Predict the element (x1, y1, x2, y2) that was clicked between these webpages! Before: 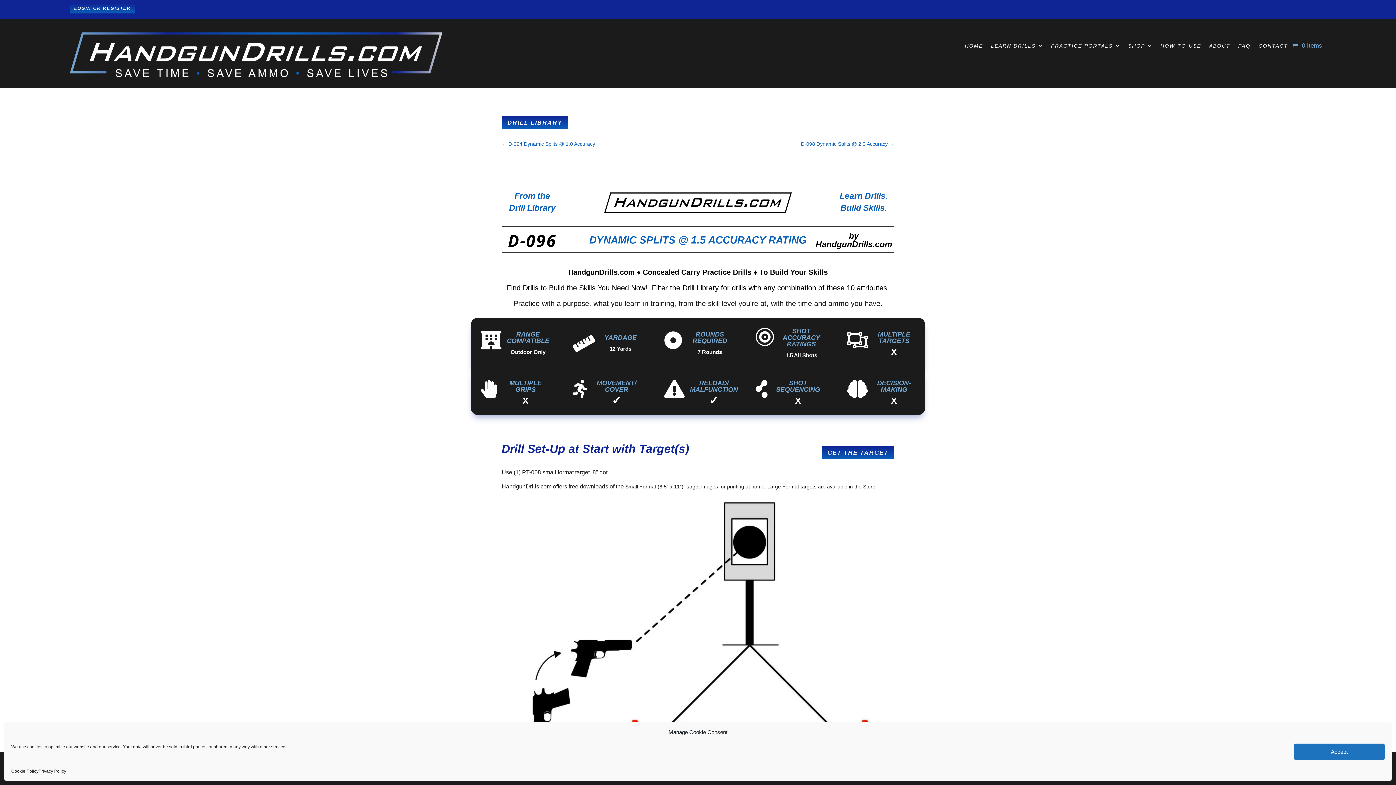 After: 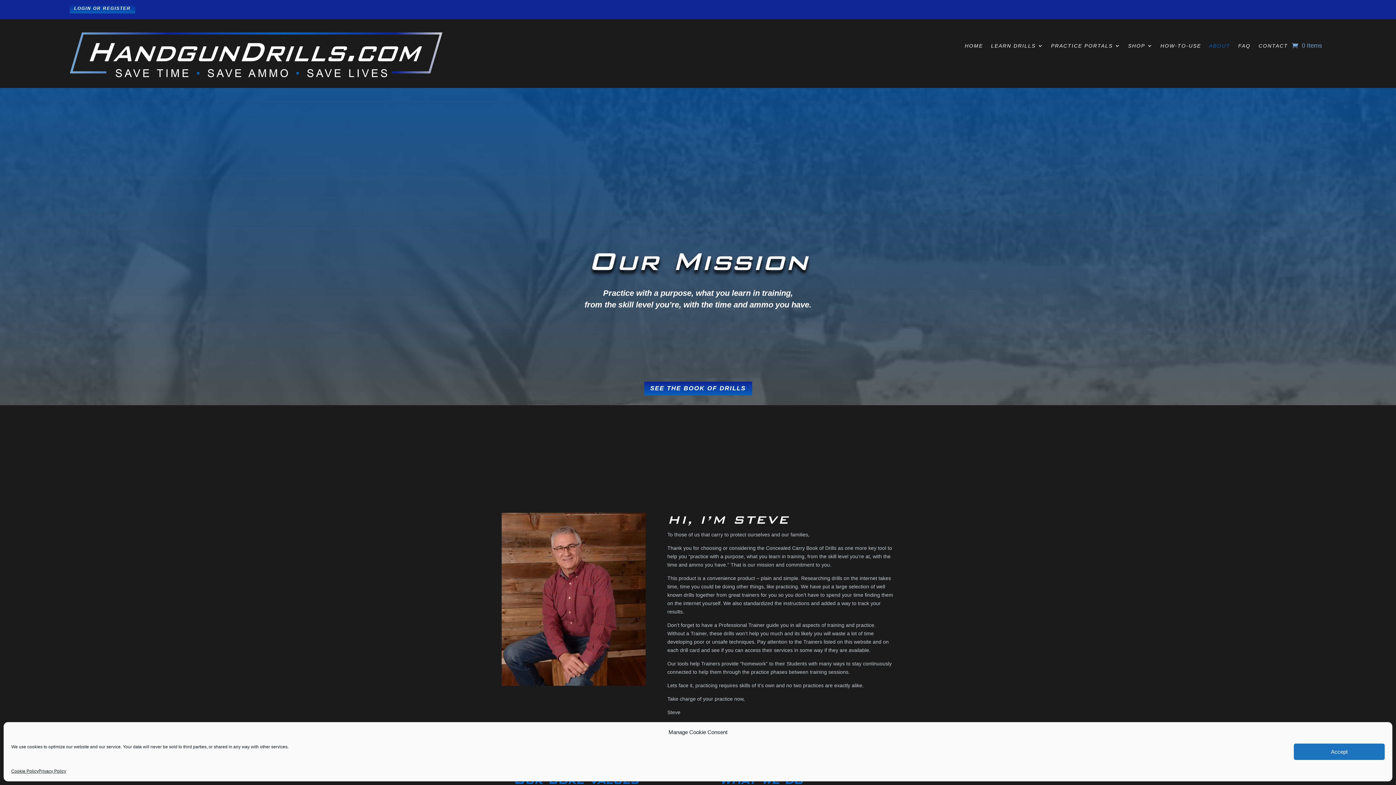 Action: label: ABOUT bbox: (1209, 43, 1230, 51)